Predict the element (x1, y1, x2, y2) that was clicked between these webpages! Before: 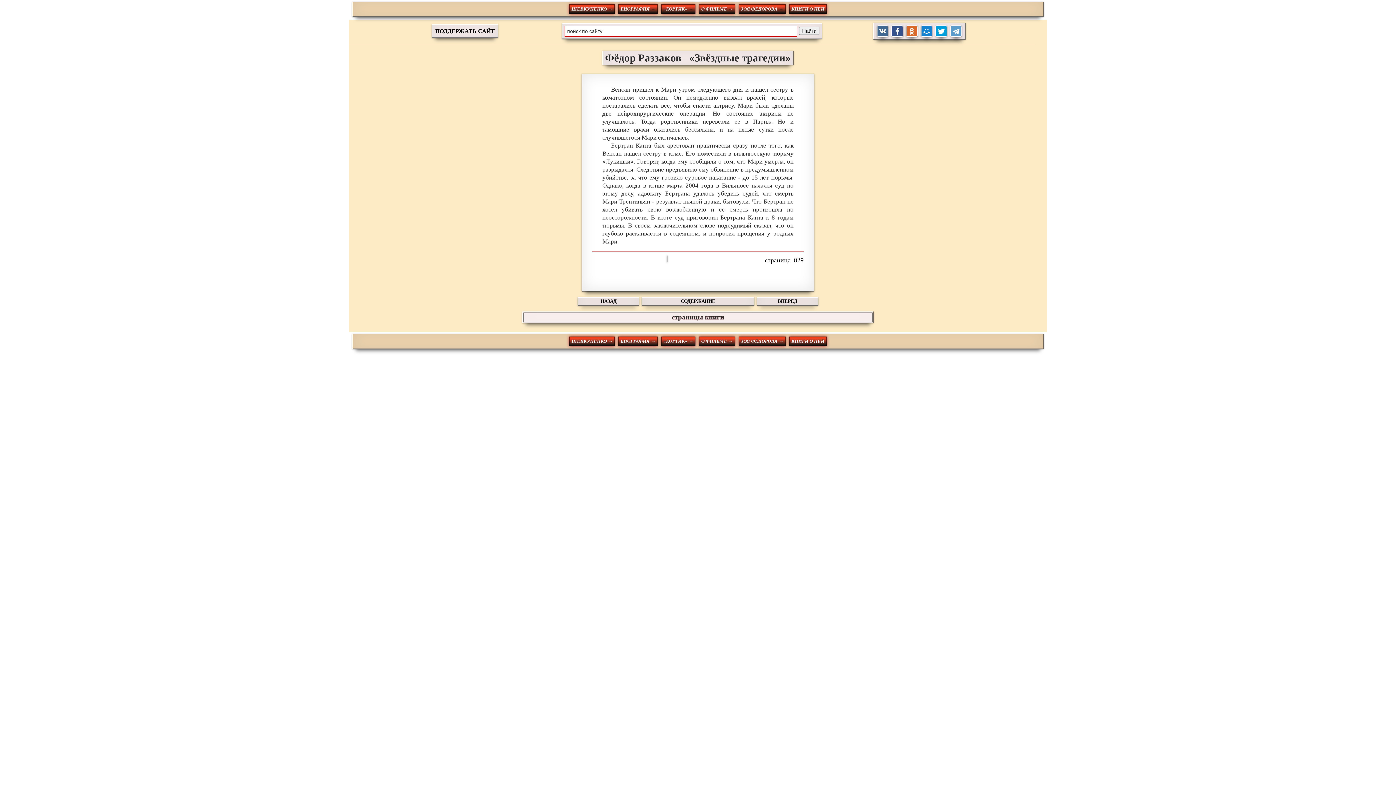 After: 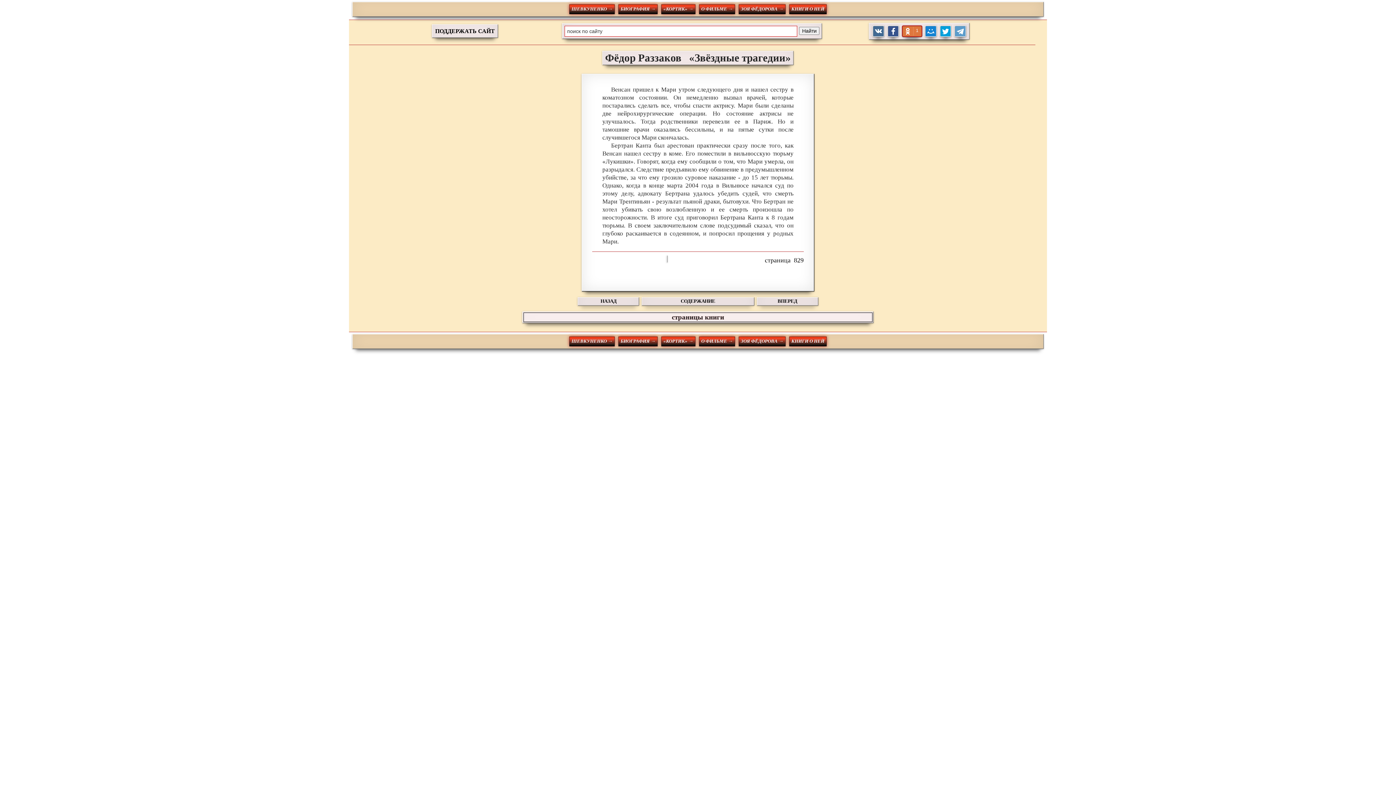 Action: bbox: (906, 25, 918, 37)